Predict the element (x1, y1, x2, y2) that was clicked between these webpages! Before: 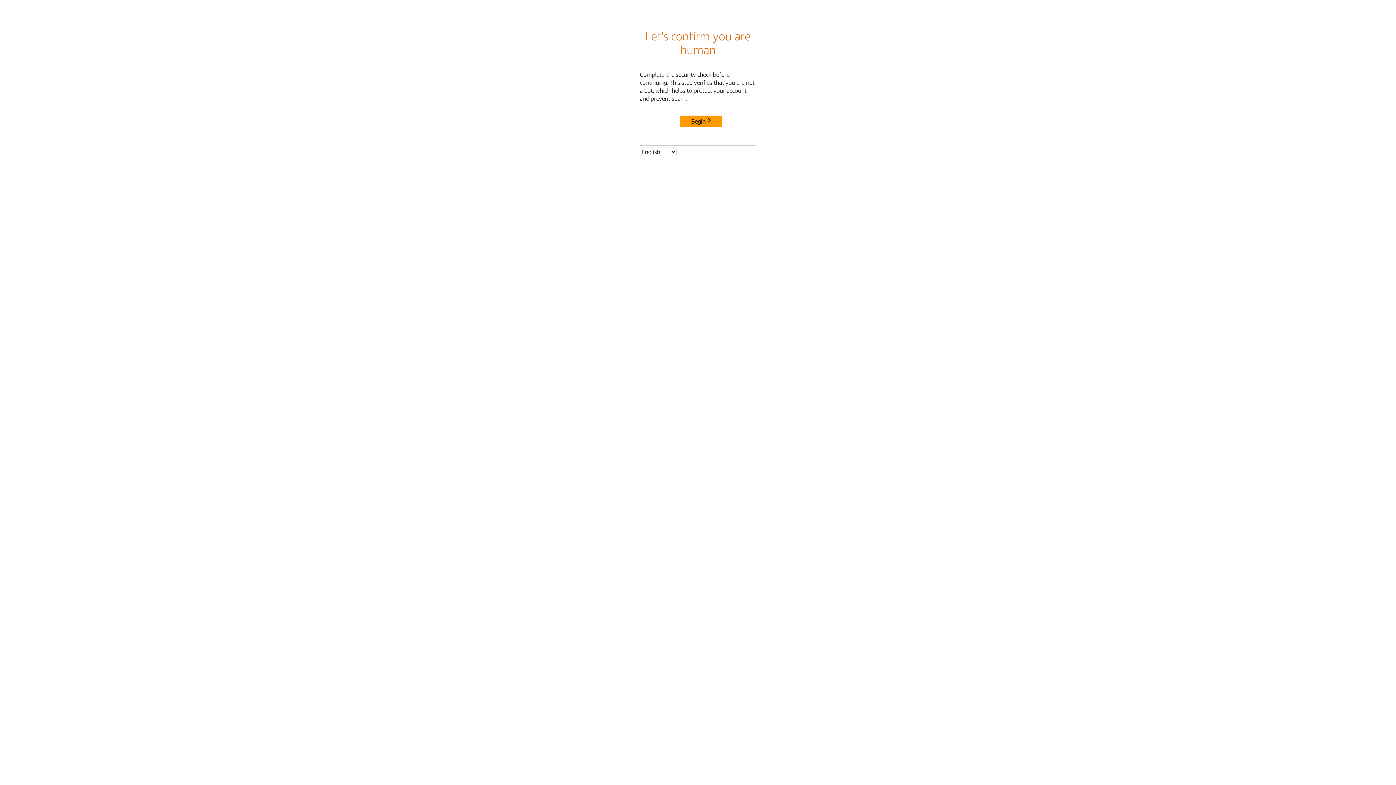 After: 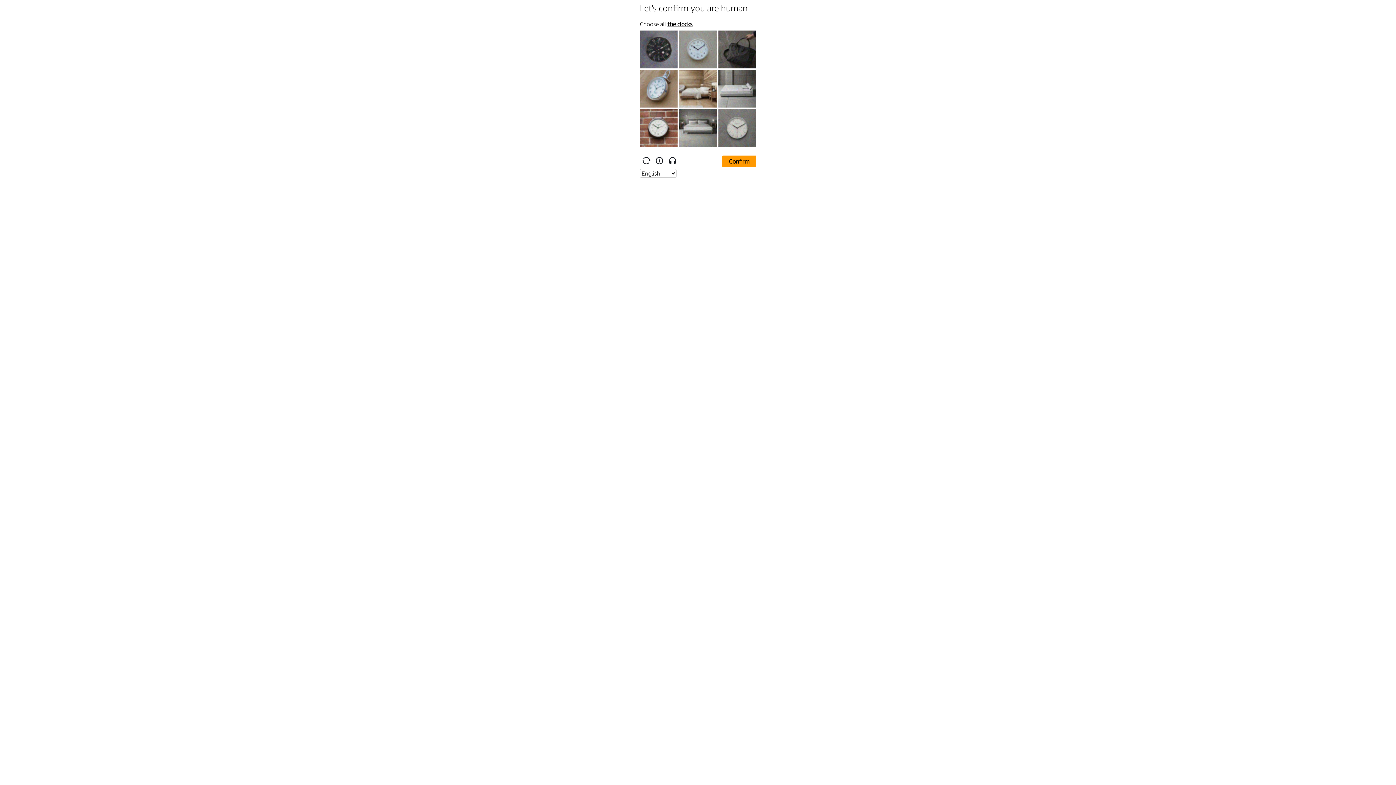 Action: bbox: (680, 115, 722, 127) label: Begin